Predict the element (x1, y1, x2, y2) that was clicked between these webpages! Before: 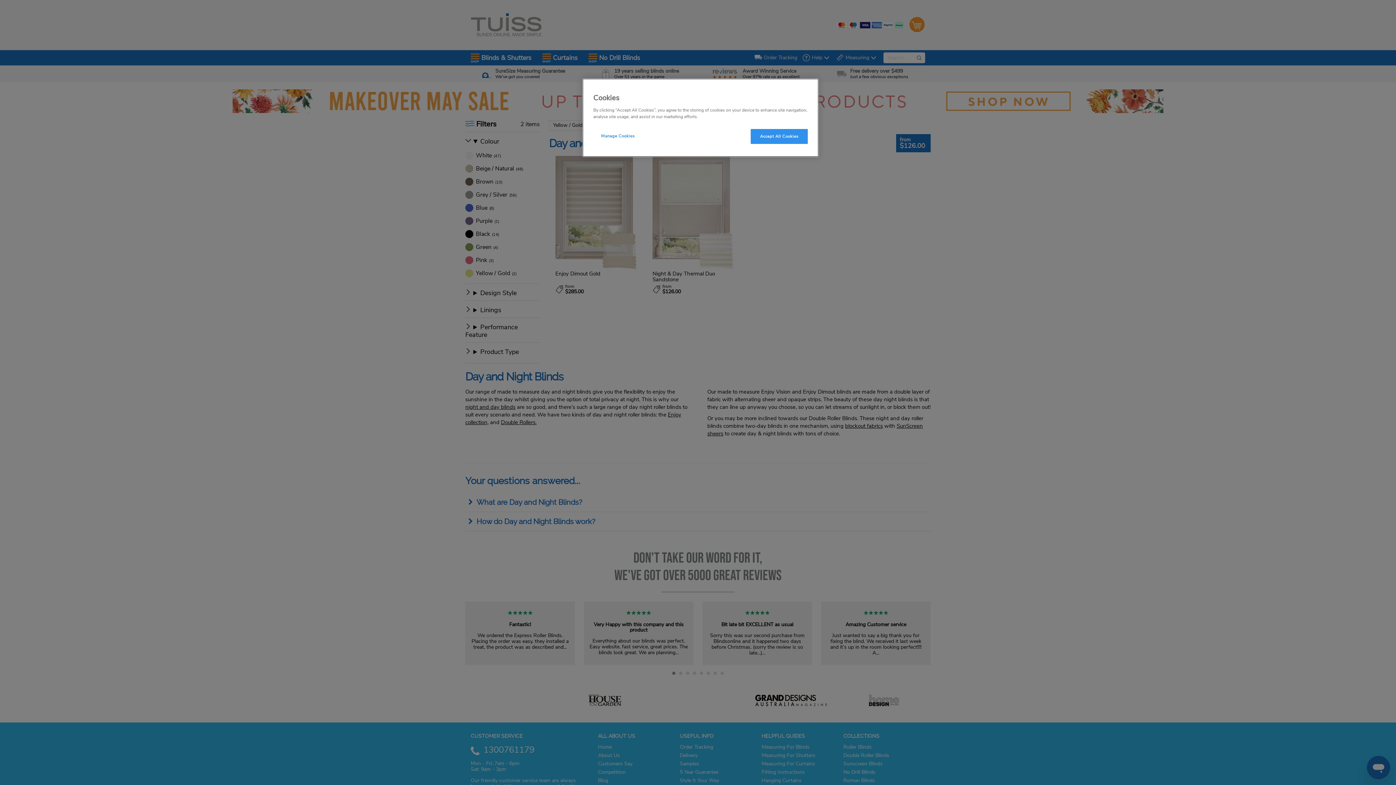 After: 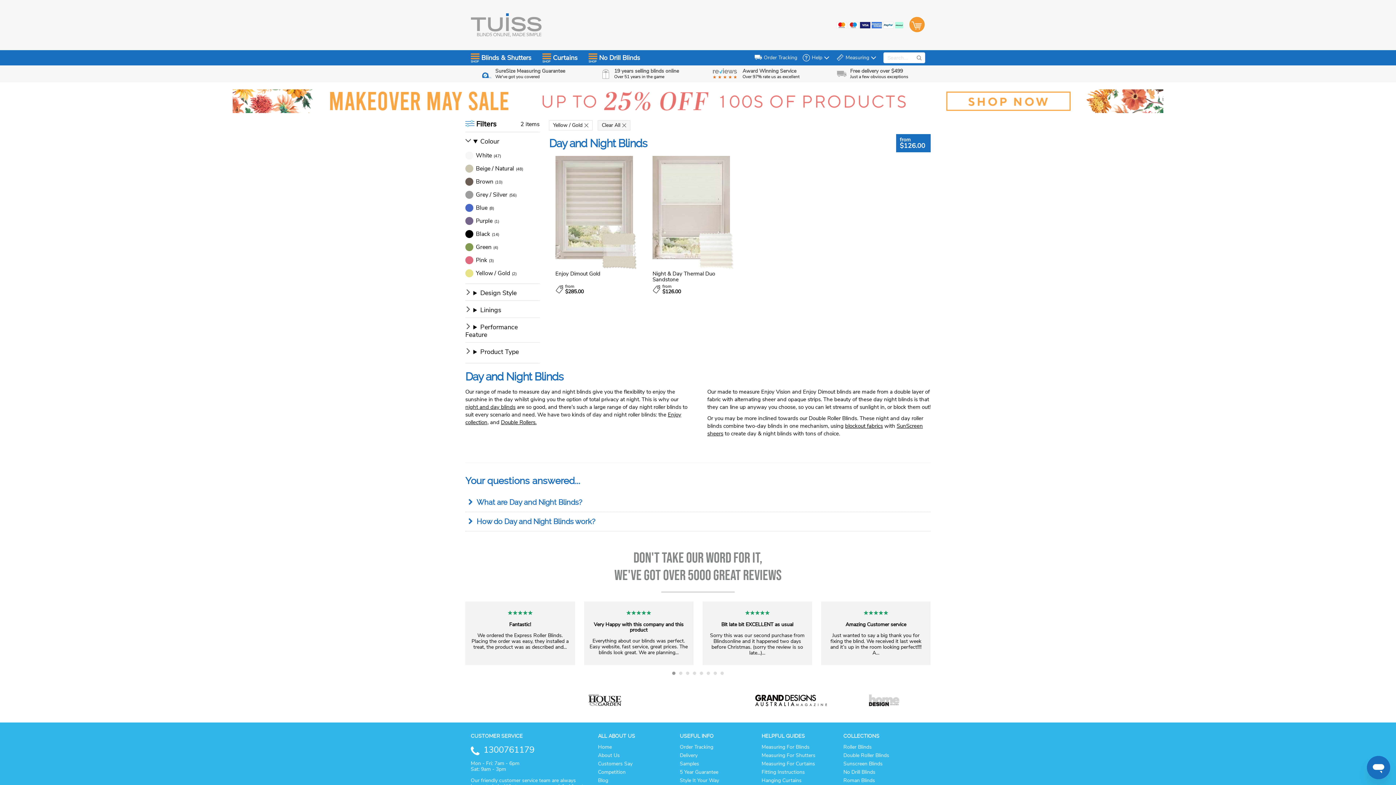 Action: bbox: (750, 129, 808, 144) label: Accept All Cookies